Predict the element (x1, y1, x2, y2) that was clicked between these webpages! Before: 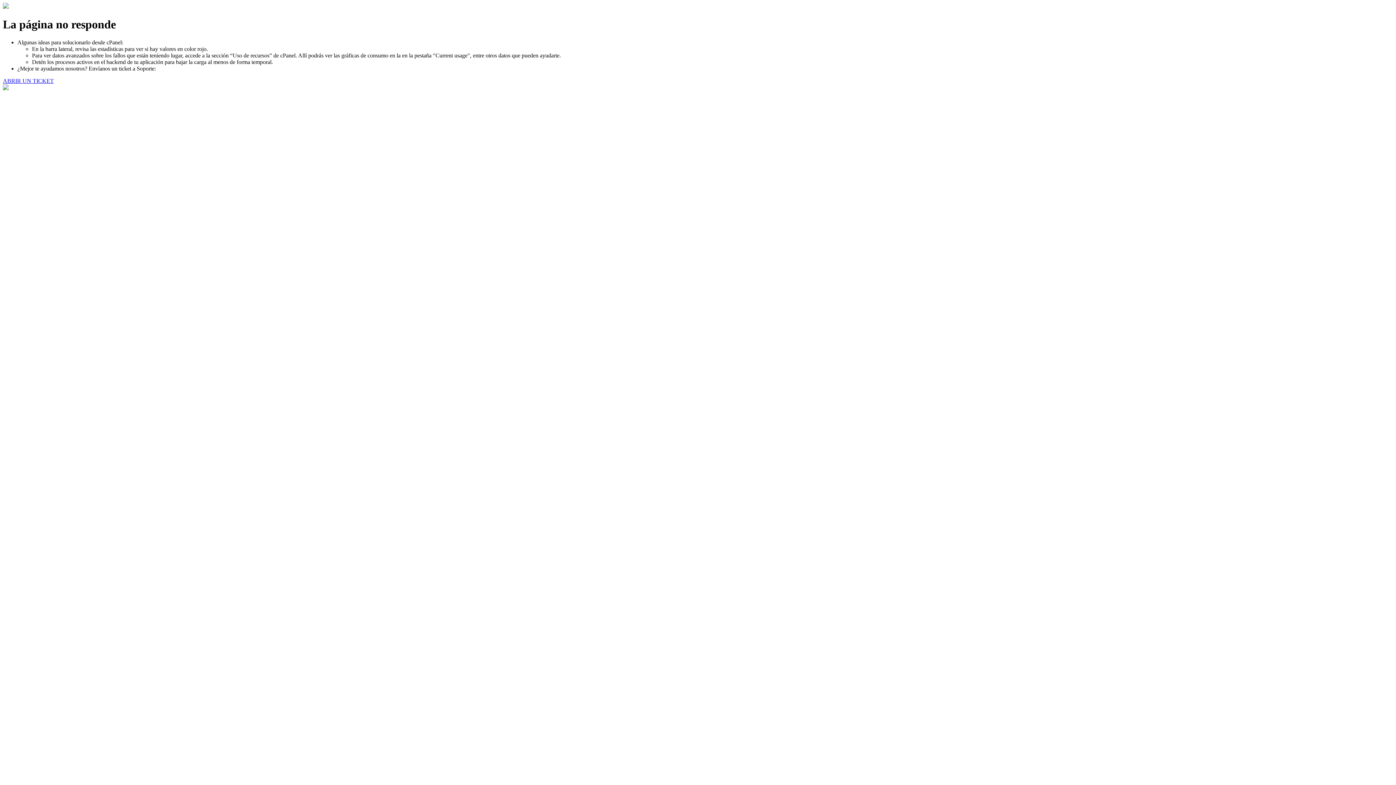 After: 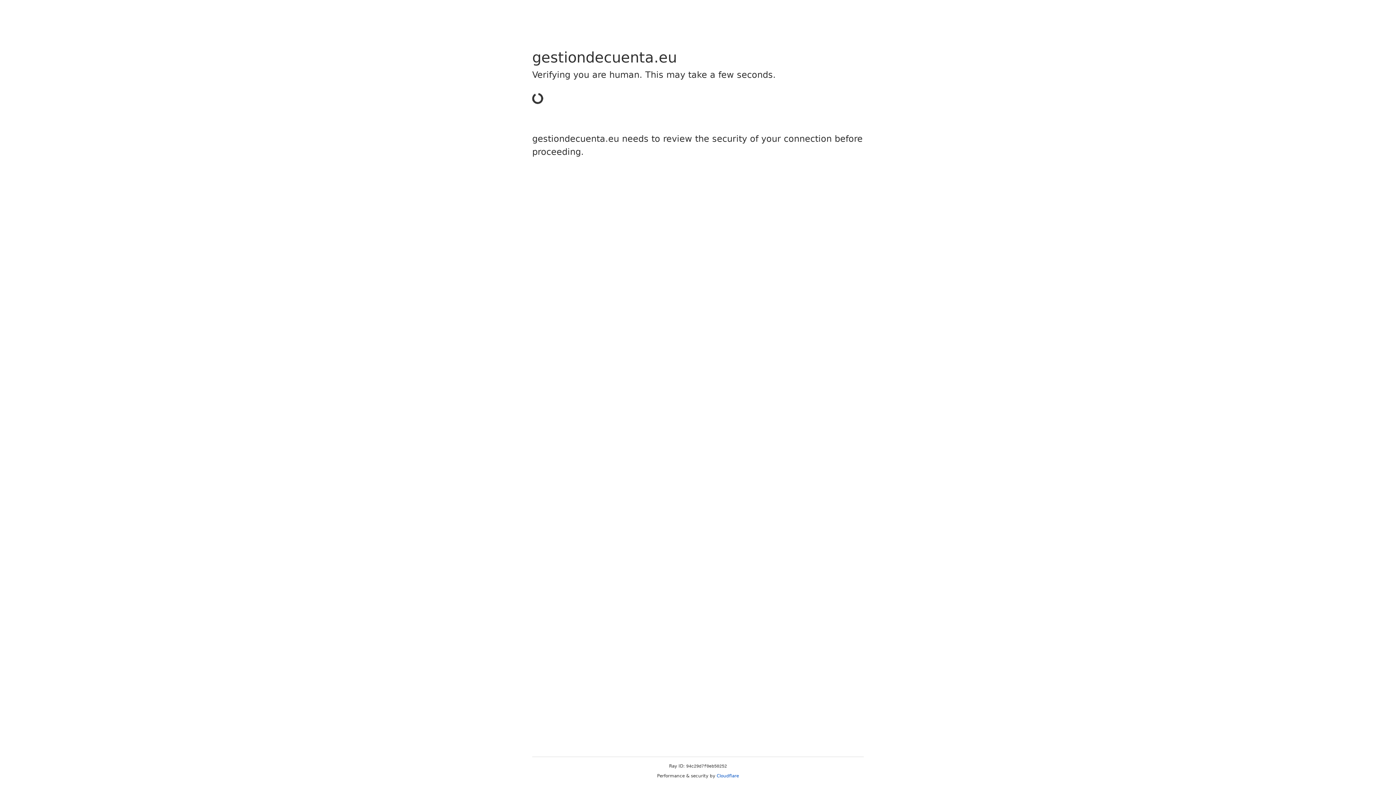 Action: bbox: (2, 77, 53, 83) label: ABRIR UN TICKET